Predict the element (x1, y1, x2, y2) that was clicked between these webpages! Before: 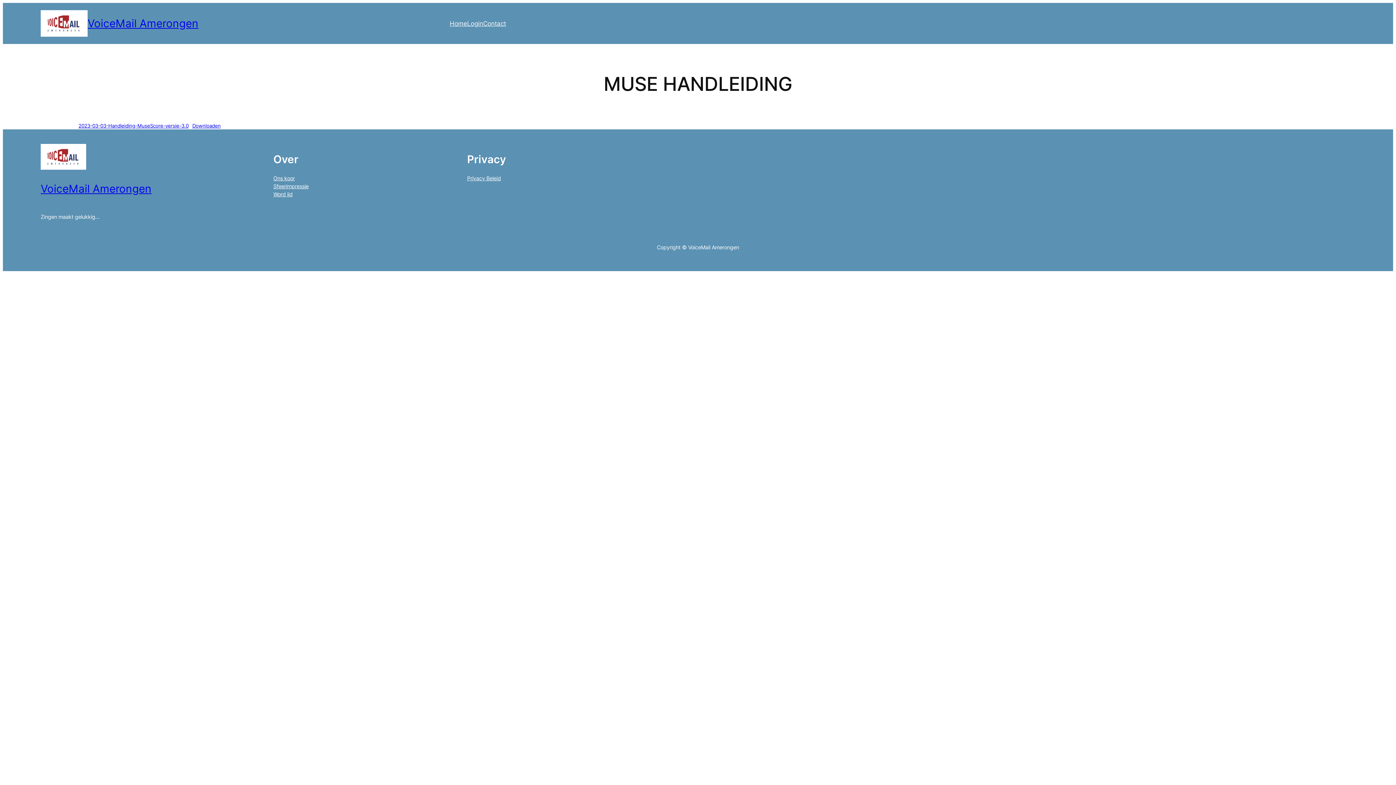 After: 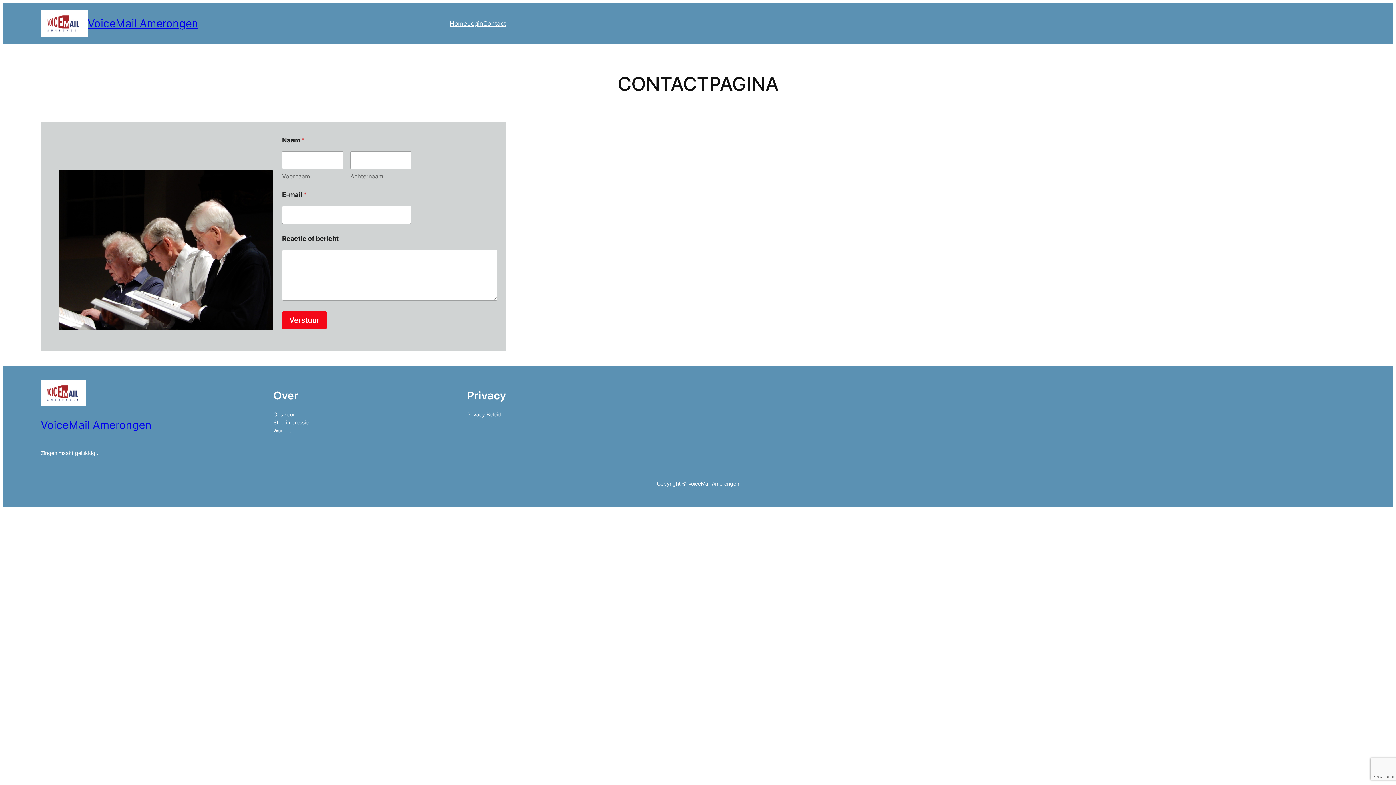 Action: bbox: (483, 18, 506, 28) label: Contact